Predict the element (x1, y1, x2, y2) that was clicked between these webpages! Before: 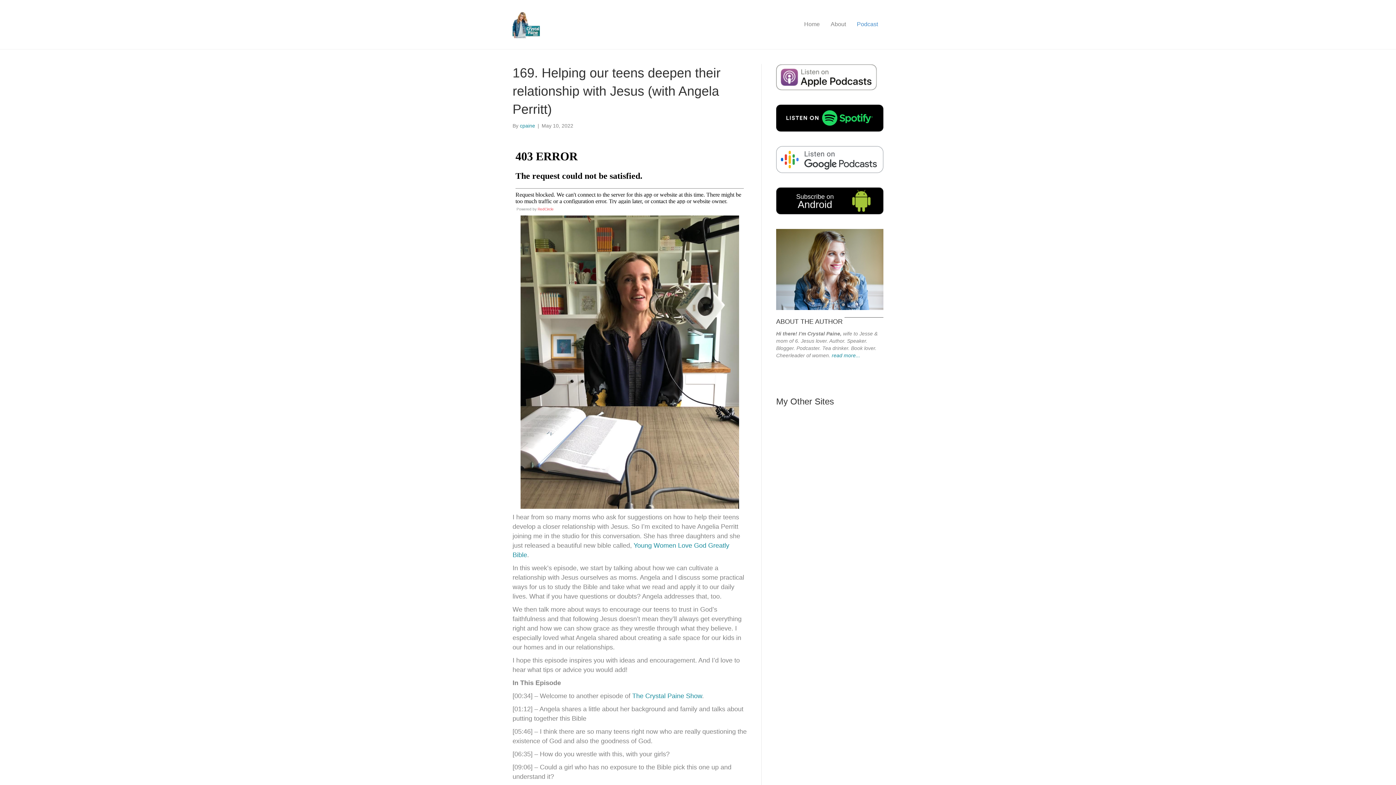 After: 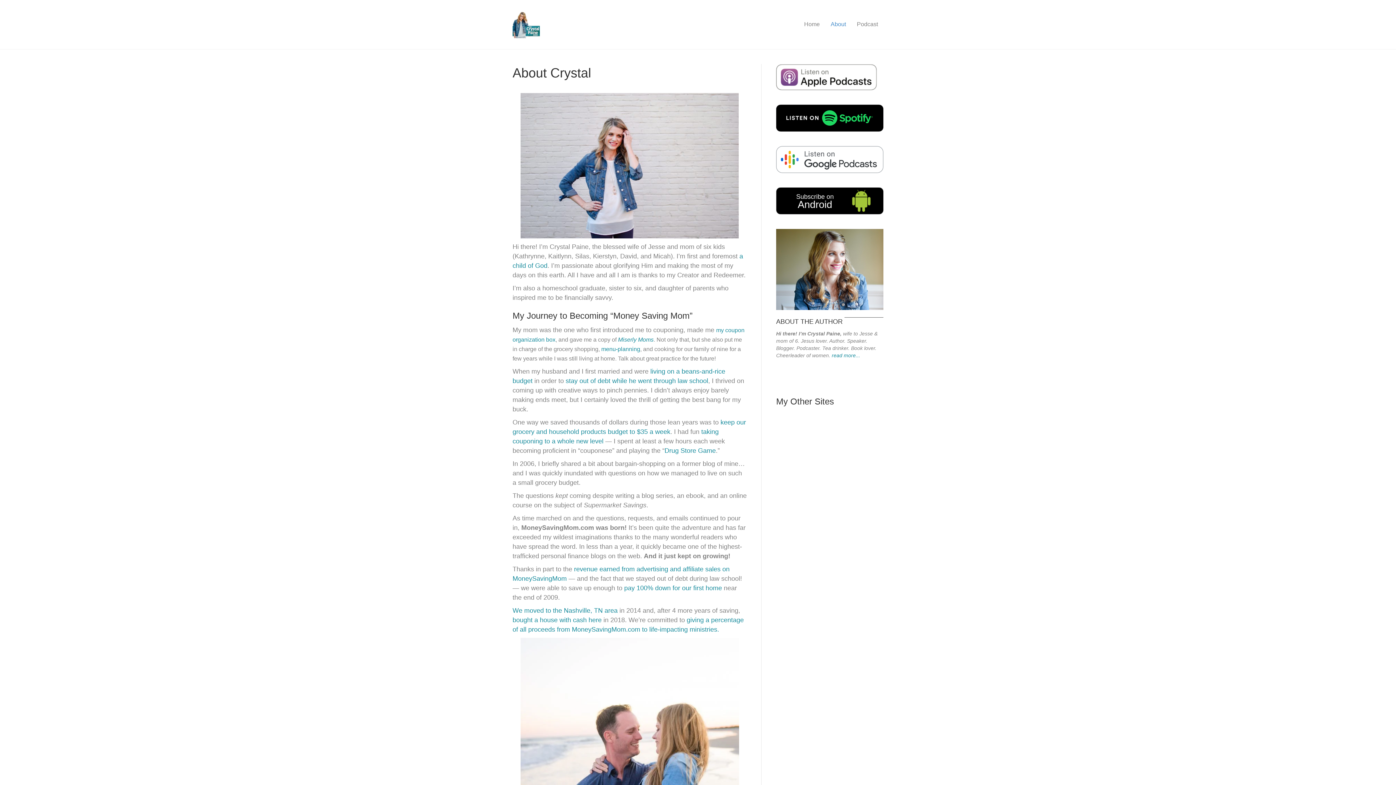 Action: label: About bbox: (825, 14, 851, 33)